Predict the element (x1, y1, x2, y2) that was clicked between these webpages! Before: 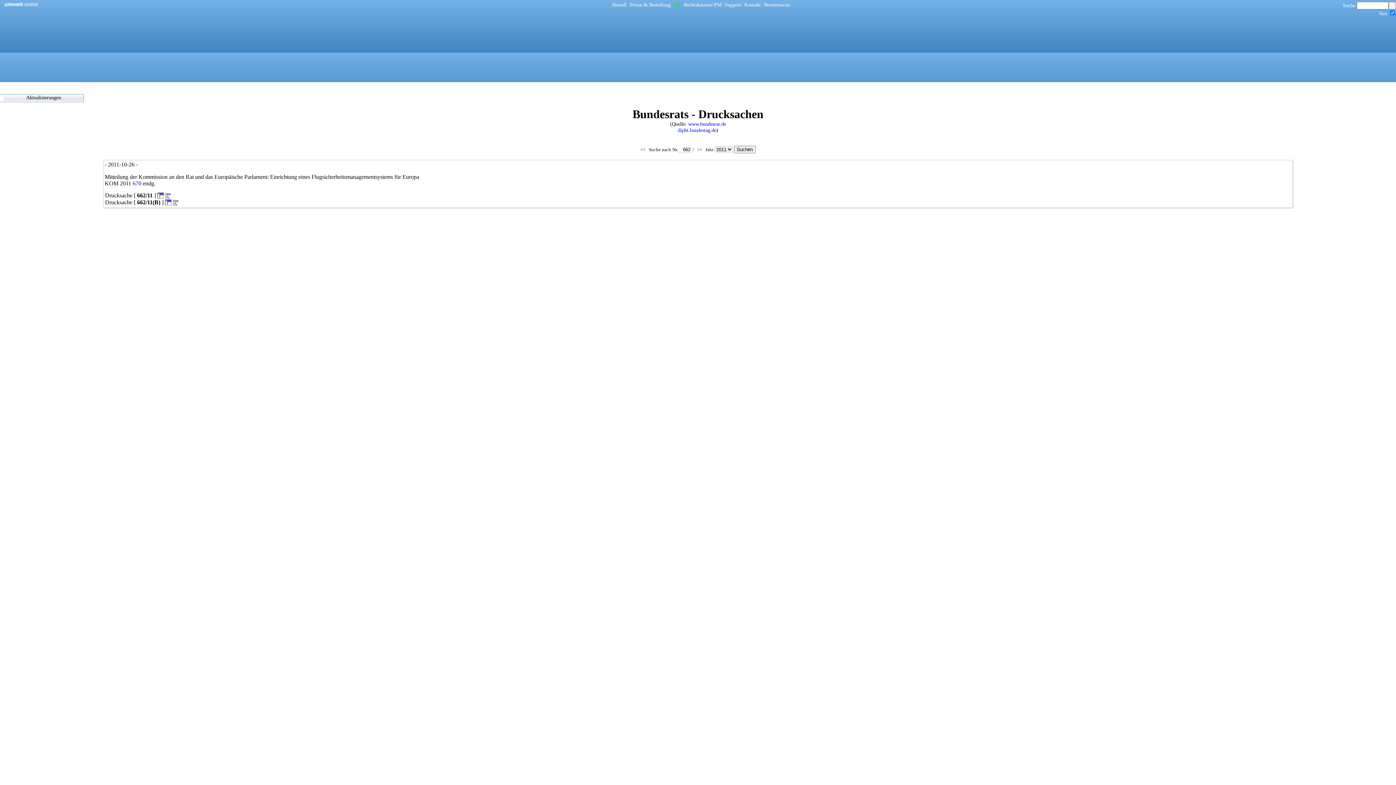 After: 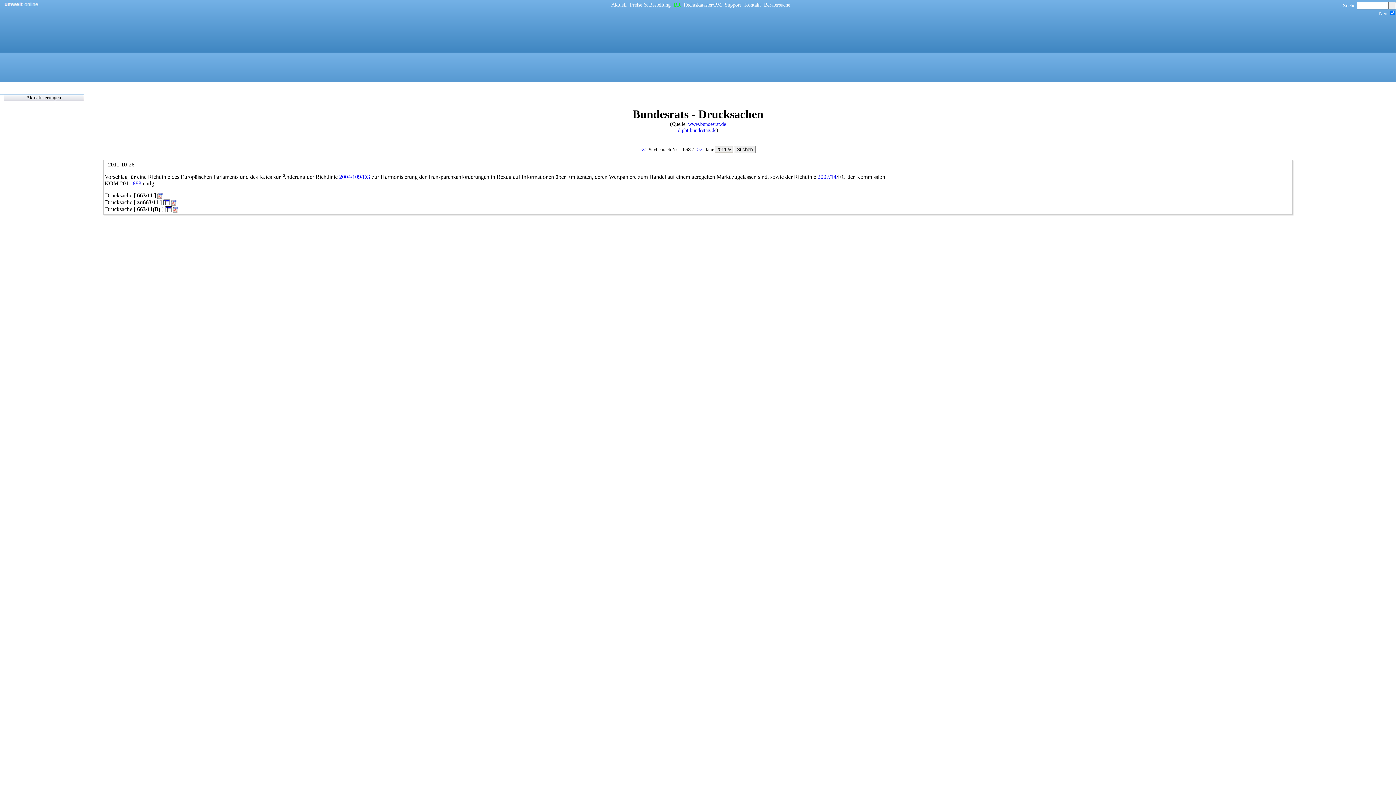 Action: bbox: (697, 146, 703, 152) label: >> 